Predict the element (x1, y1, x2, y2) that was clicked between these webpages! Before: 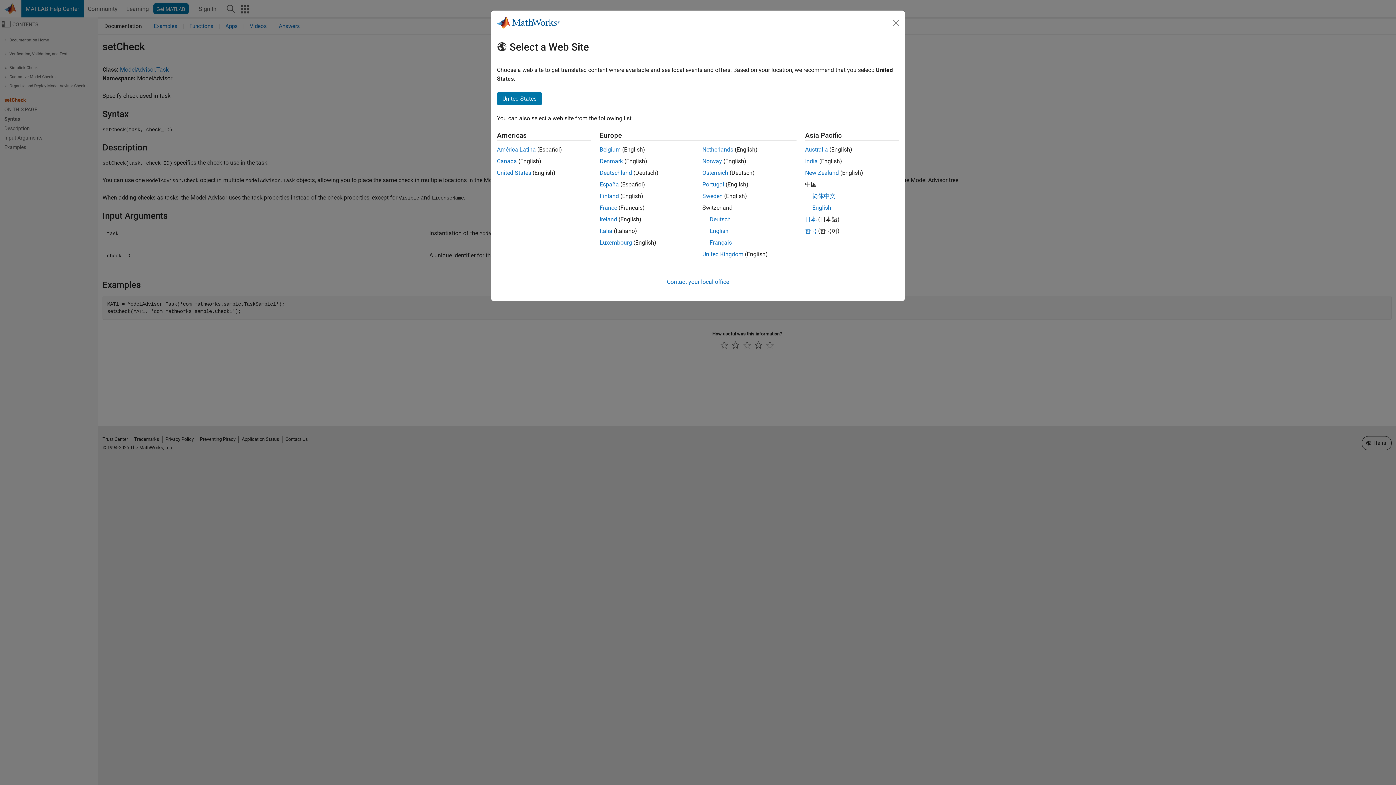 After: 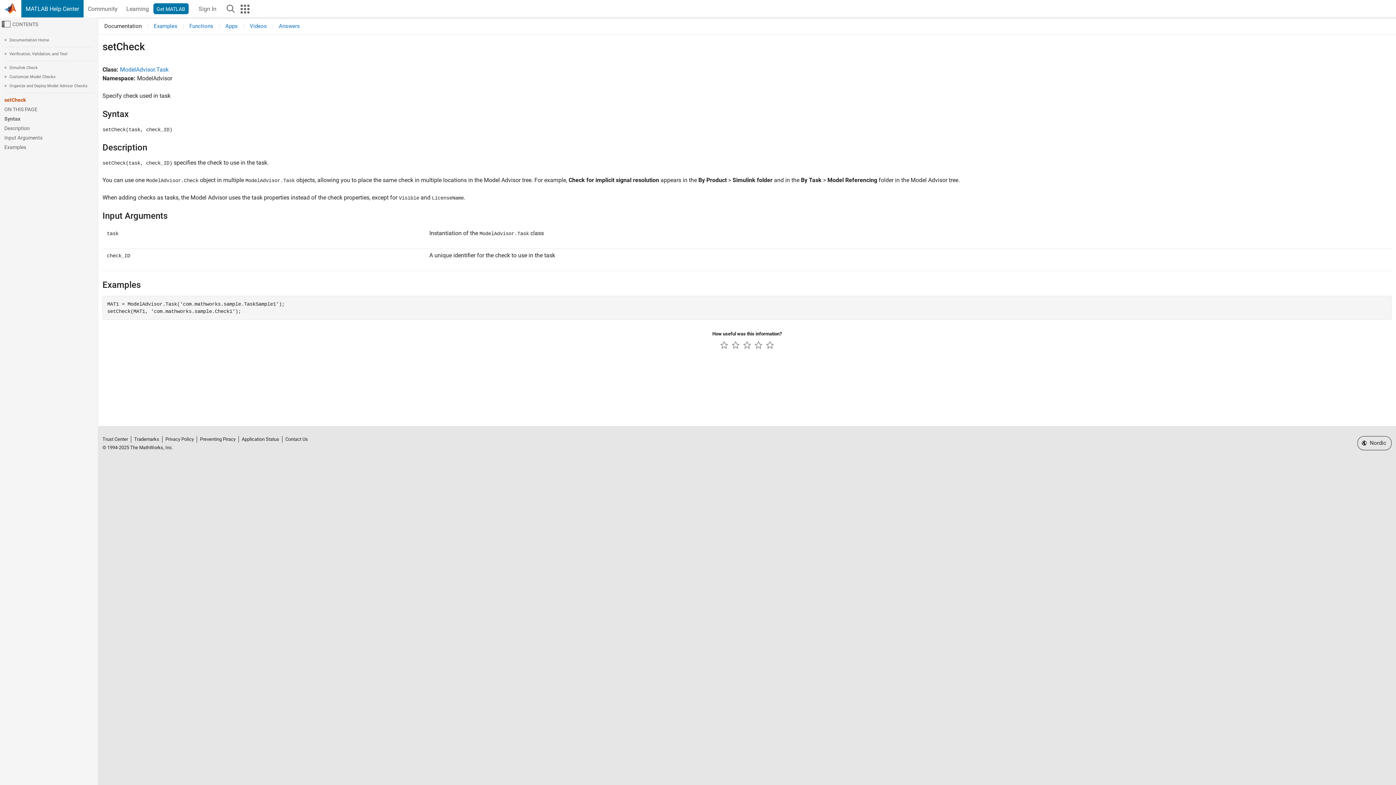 Action: label: Norway bbox: (702, 157, 722, 164)